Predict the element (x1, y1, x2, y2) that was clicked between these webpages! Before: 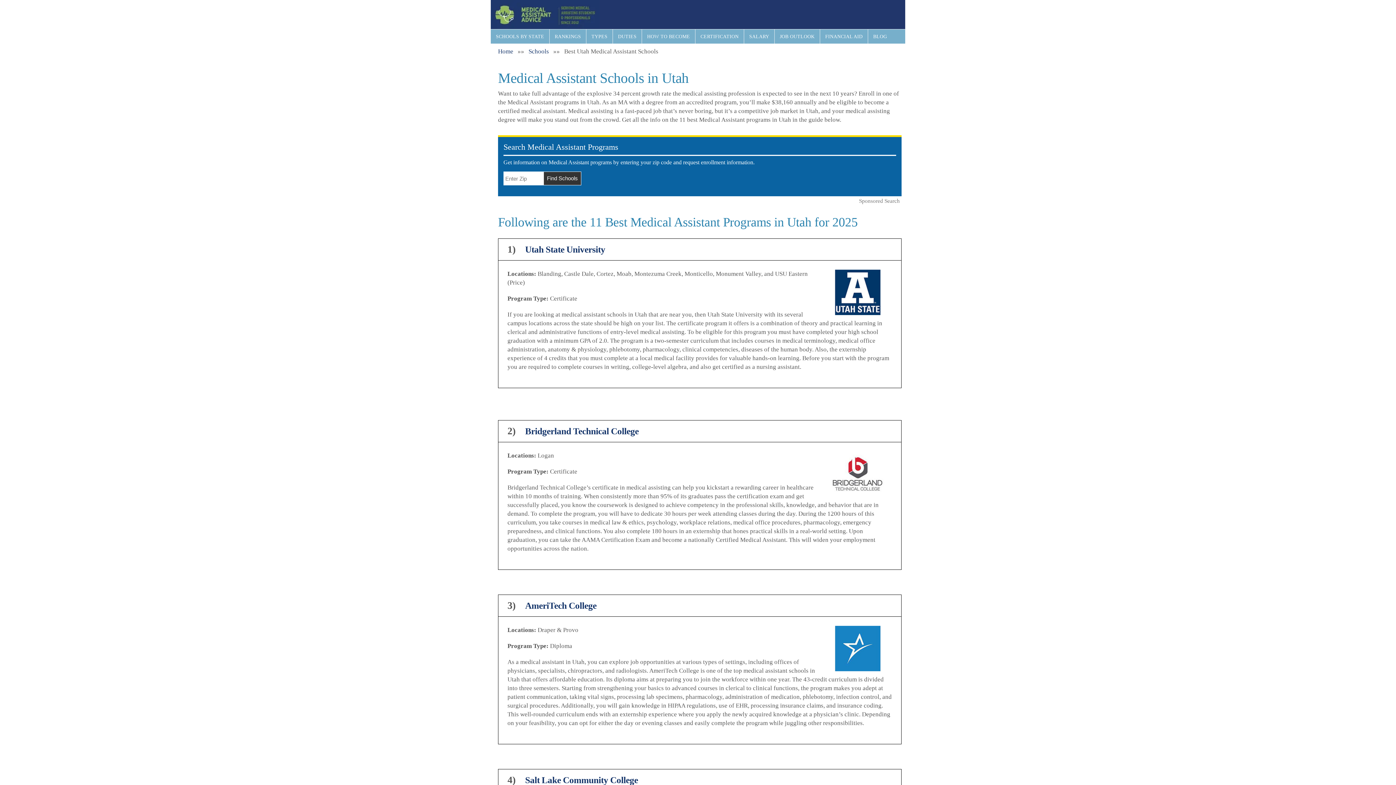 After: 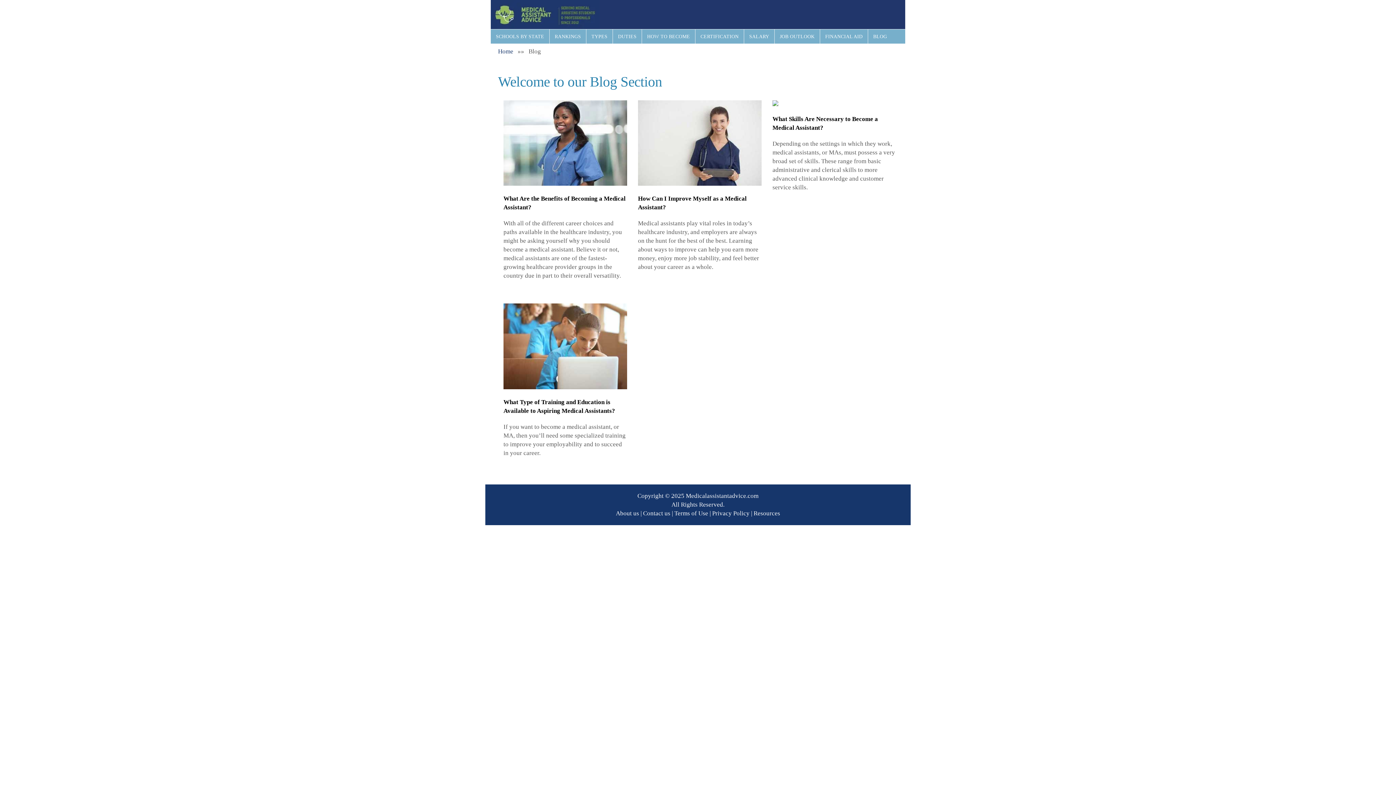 Action: label: BLOG bbox: (868, 29, 892, 43)